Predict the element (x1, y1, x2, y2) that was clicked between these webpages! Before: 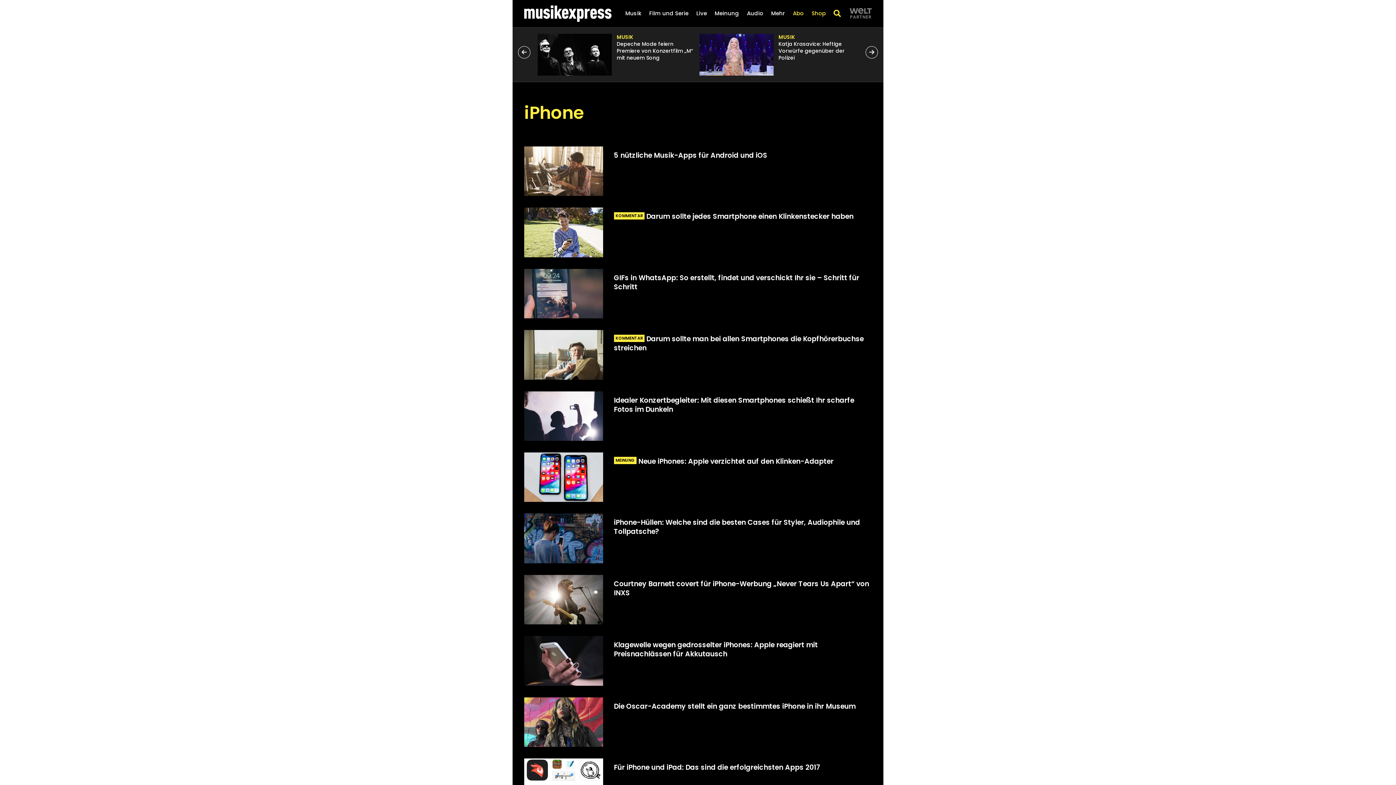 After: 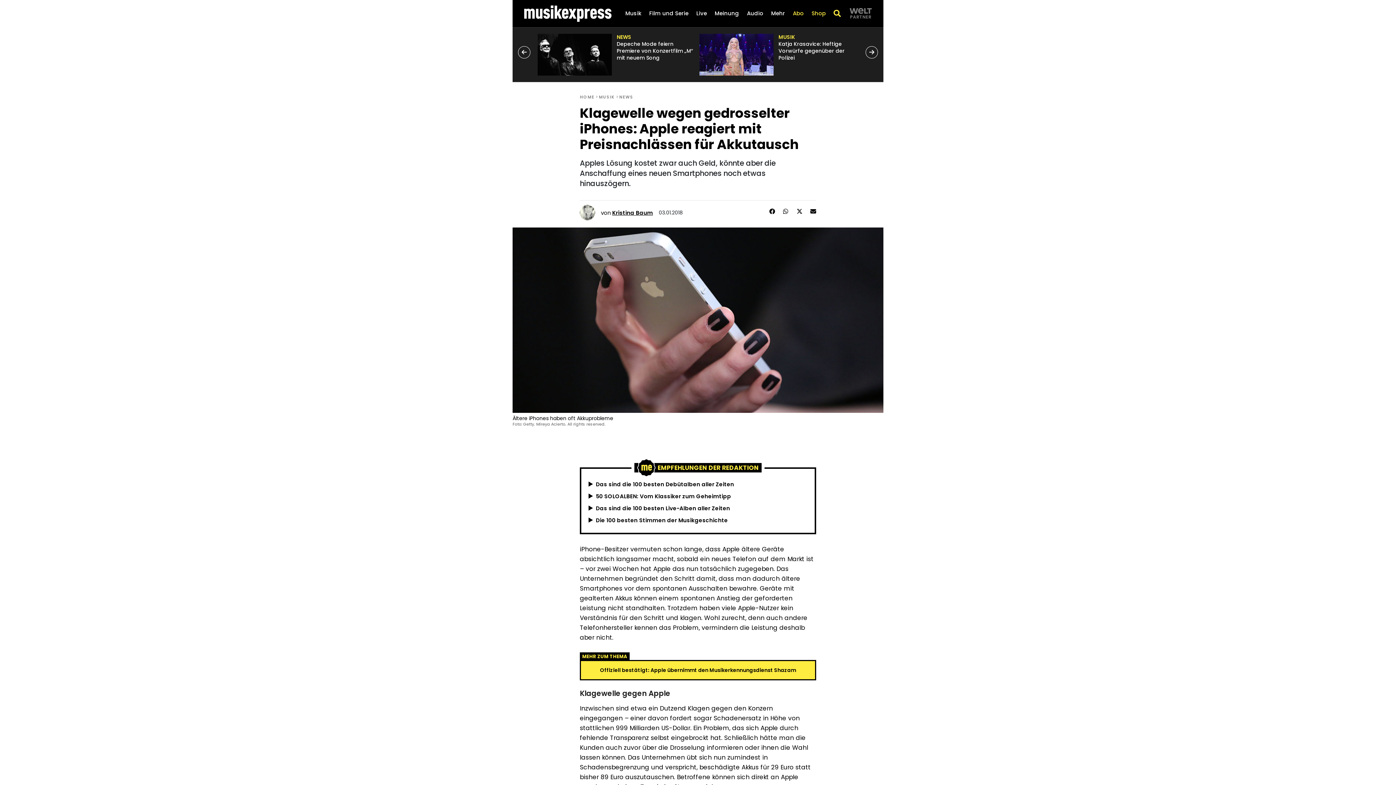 Action: label: Artikel öffnen: Klagewelle wegen gedrosselter iPhones: Apple reagiert mit Preisnachlässen für Akkutausch bbox: (614, 641, 818, 658)